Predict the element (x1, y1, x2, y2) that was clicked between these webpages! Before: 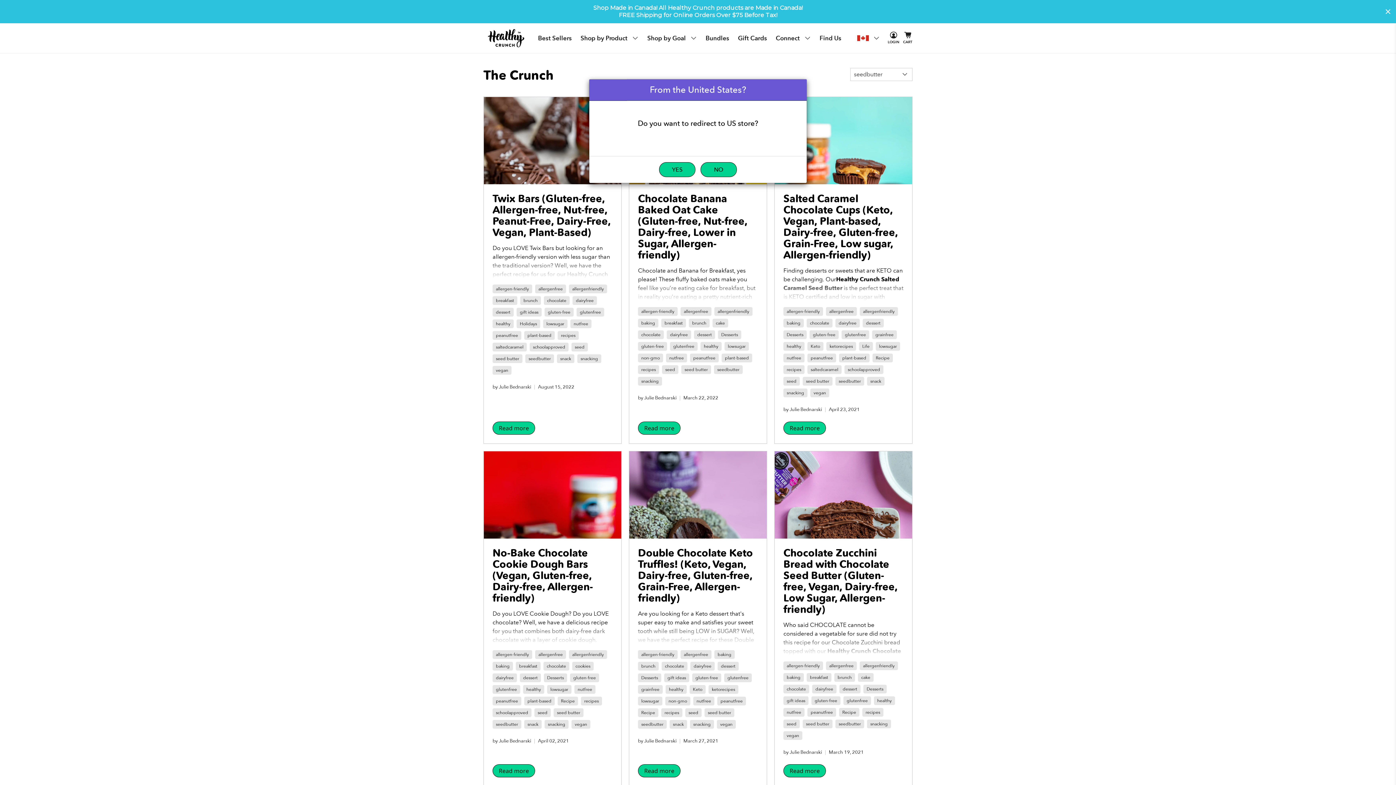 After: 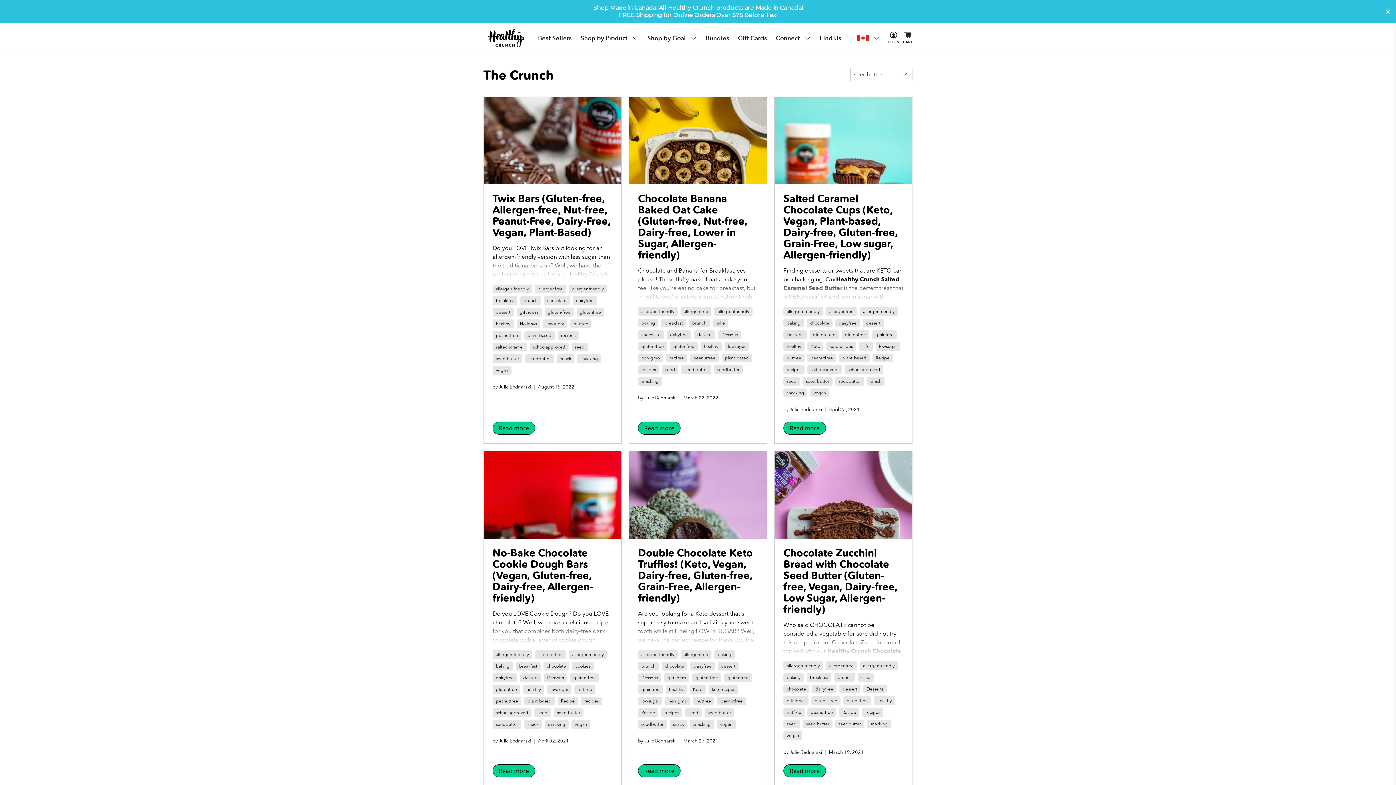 Action: label: NO bbox: (700, 162, 737, 177)